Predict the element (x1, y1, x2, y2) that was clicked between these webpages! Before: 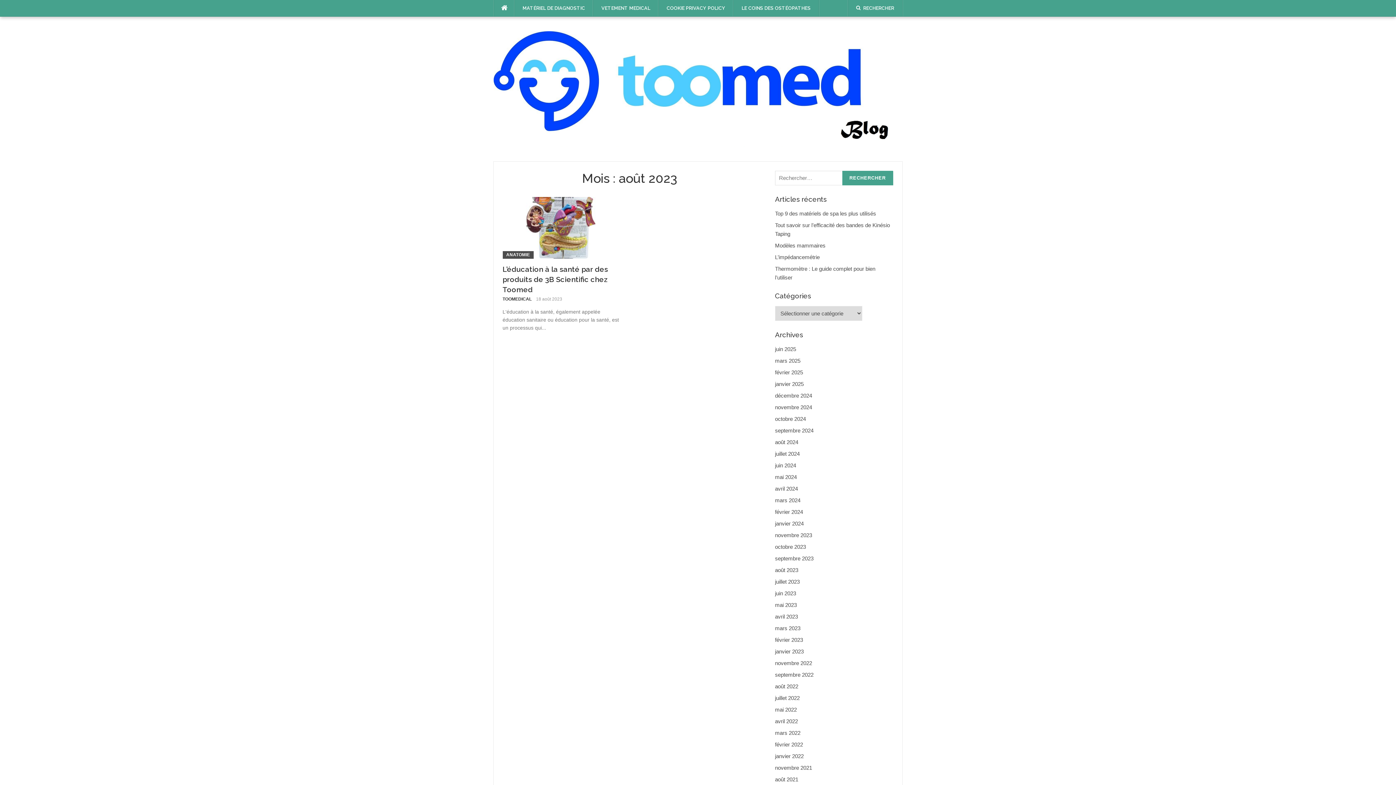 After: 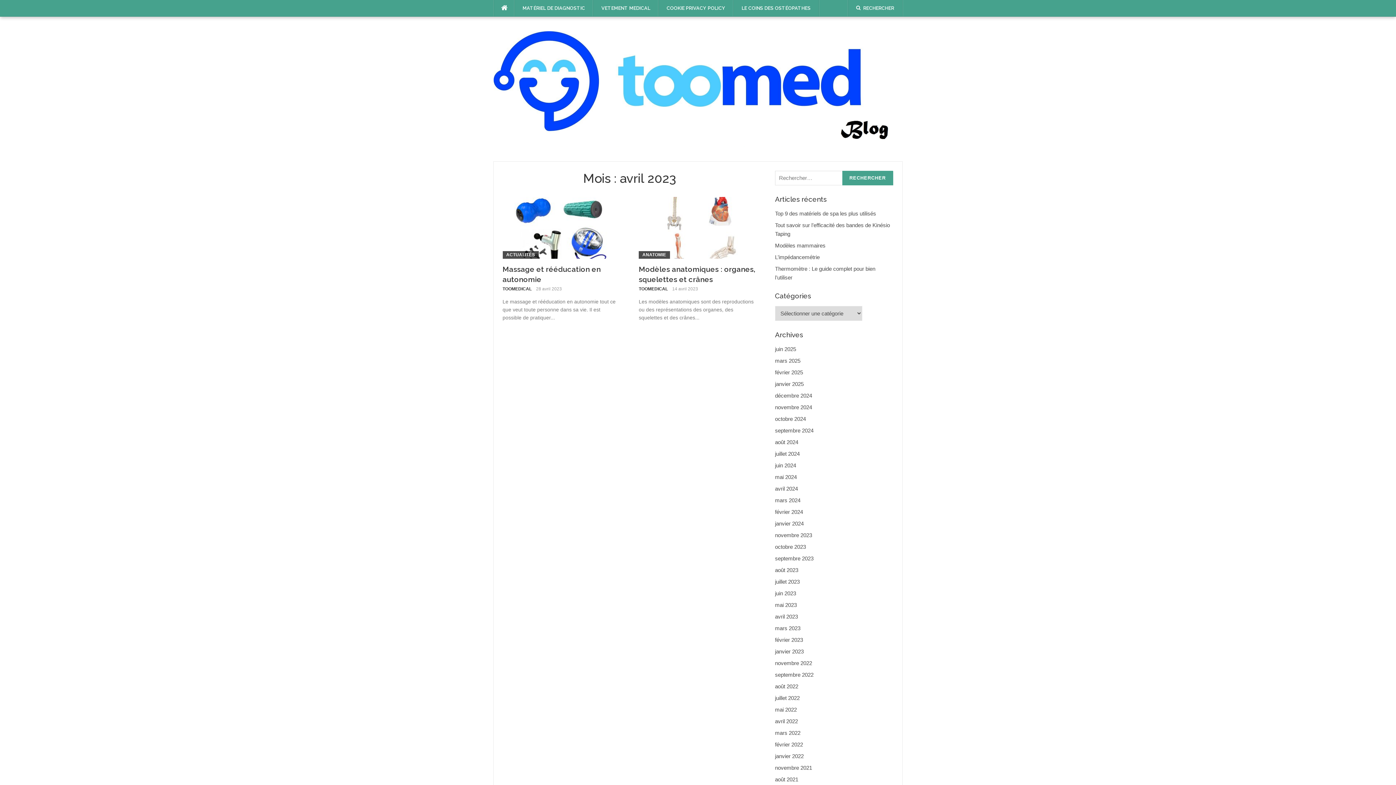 Action: bbox: (775, 613, 798, 620) label: avril 2023